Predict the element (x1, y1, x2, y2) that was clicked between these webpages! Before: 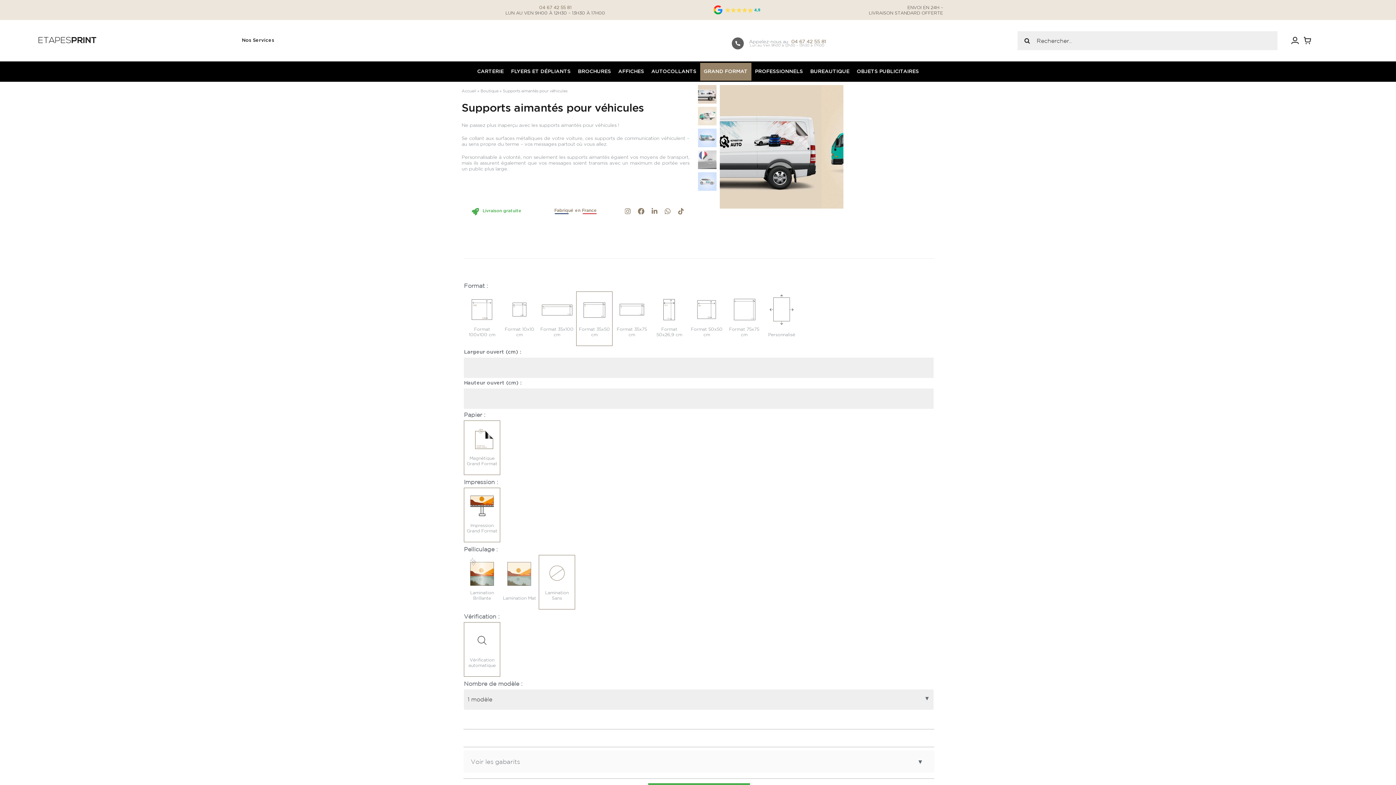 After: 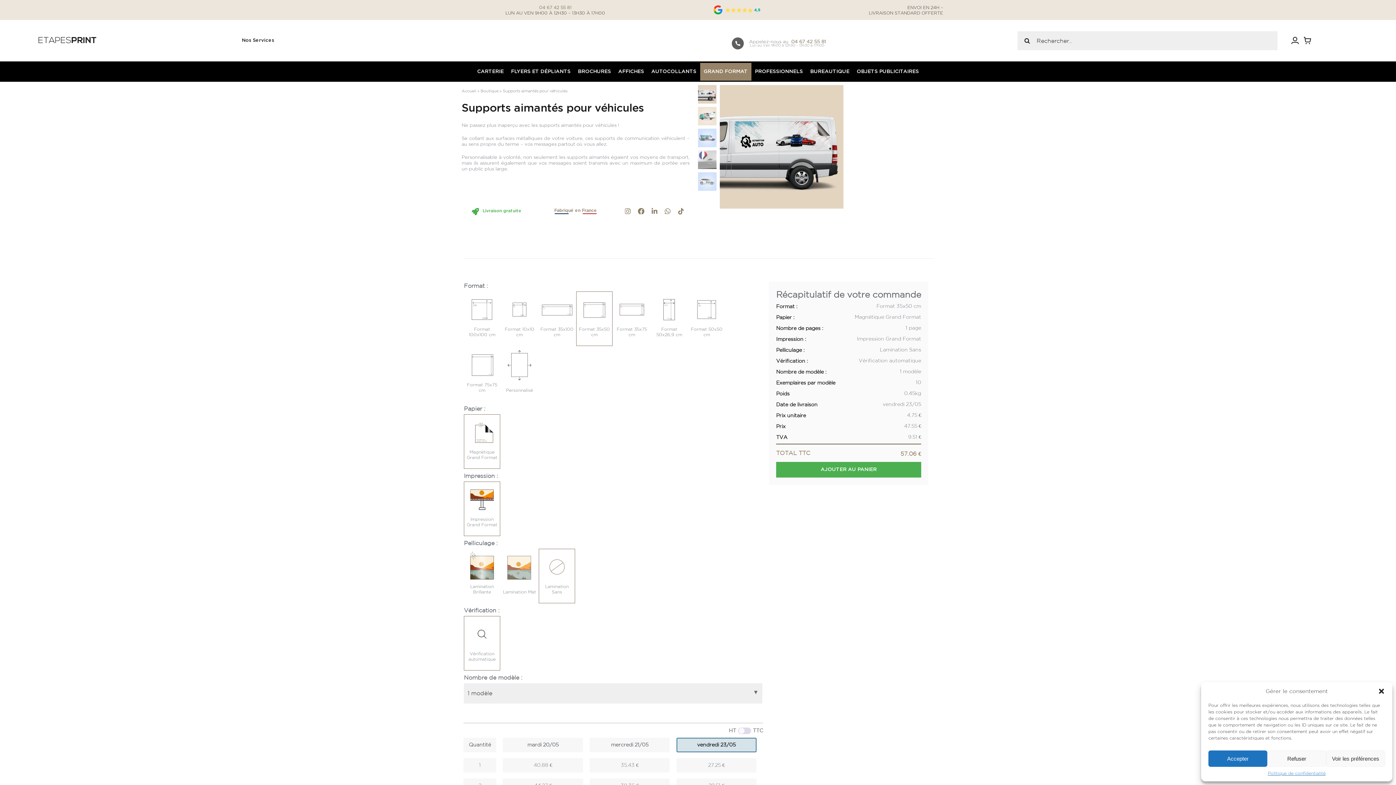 Action: label: 04 67 42 55 81 bbox: (539, 4, 571, 9)